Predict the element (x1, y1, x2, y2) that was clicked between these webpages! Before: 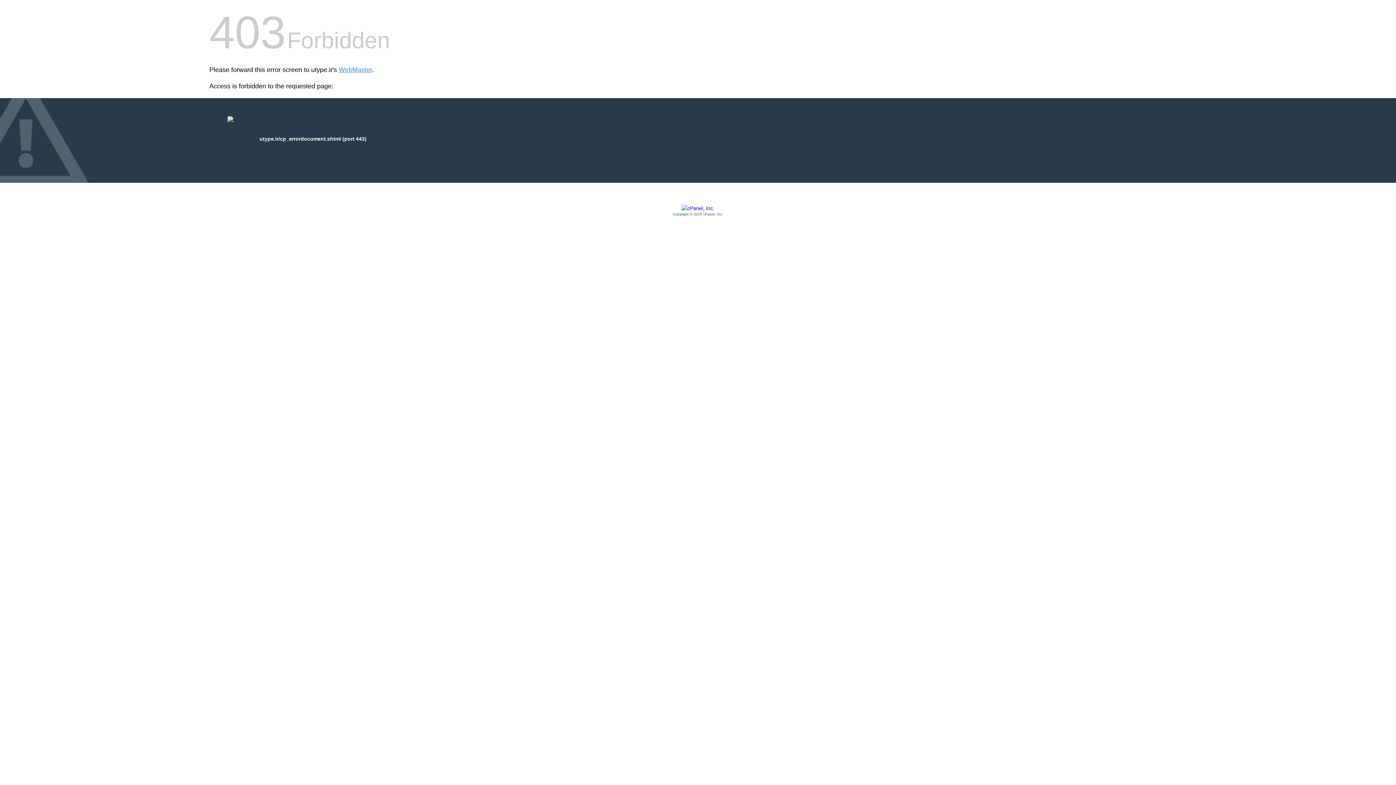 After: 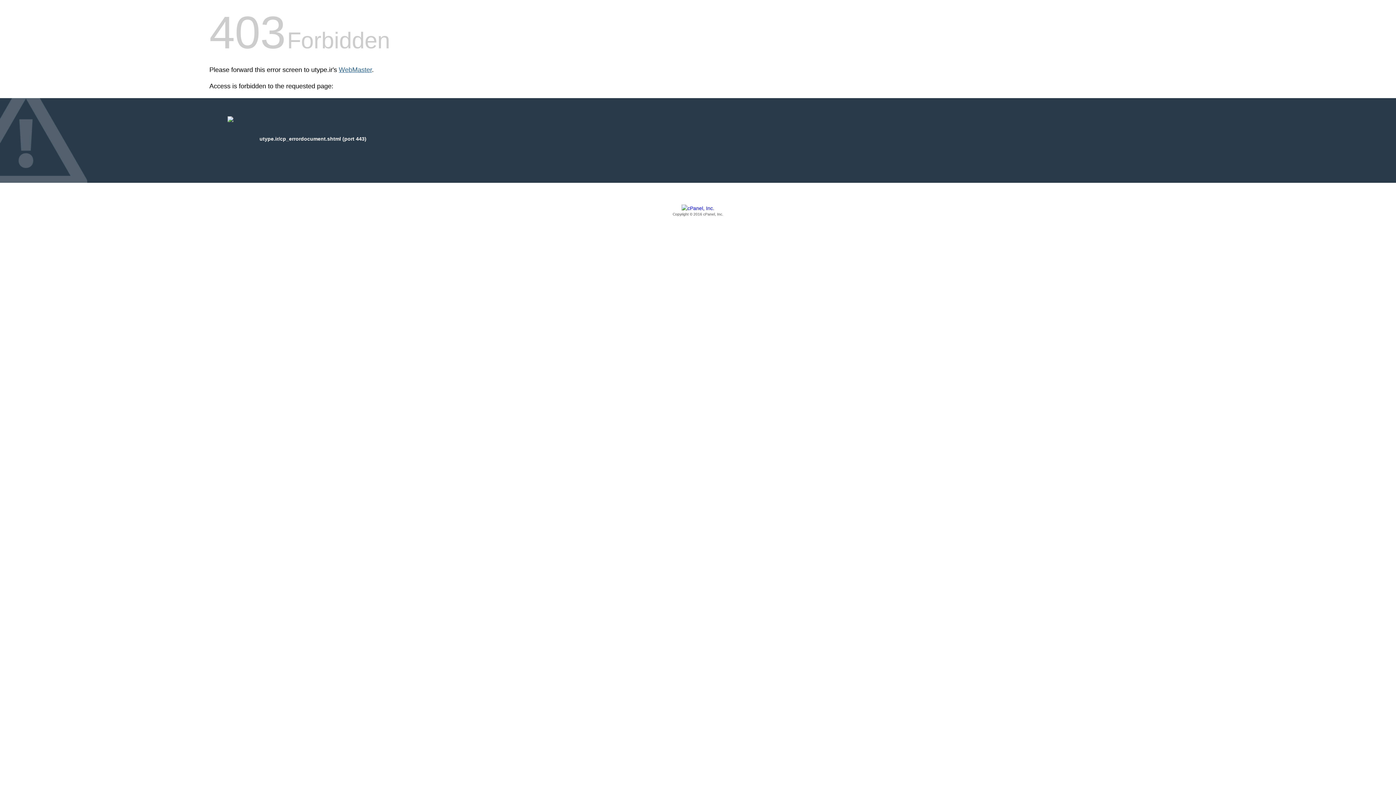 Action: label: WebMaster bbox: (338, 66, 372, 73)